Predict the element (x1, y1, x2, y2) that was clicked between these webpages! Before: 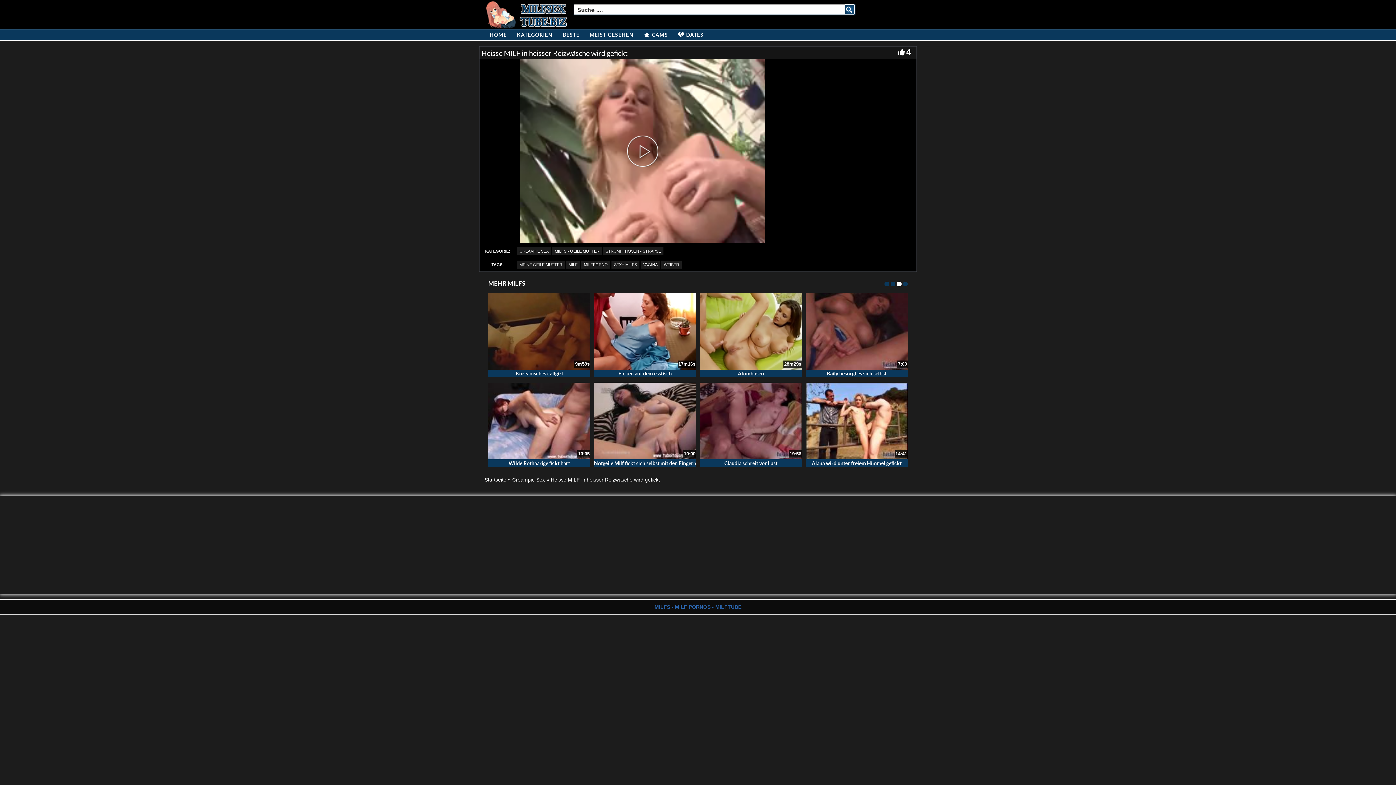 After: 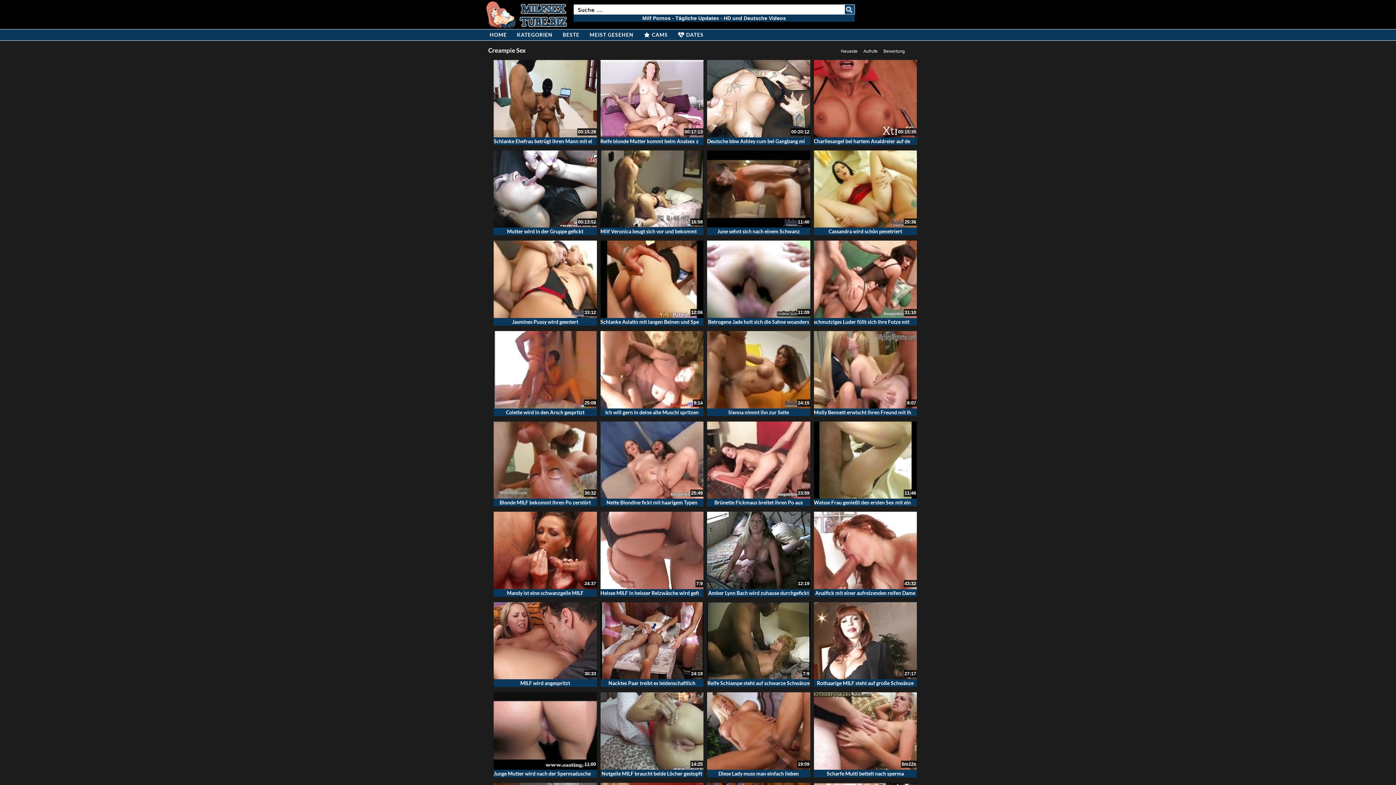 Action: bbox: (512, 476, 545, 482) label: Creampie Sex